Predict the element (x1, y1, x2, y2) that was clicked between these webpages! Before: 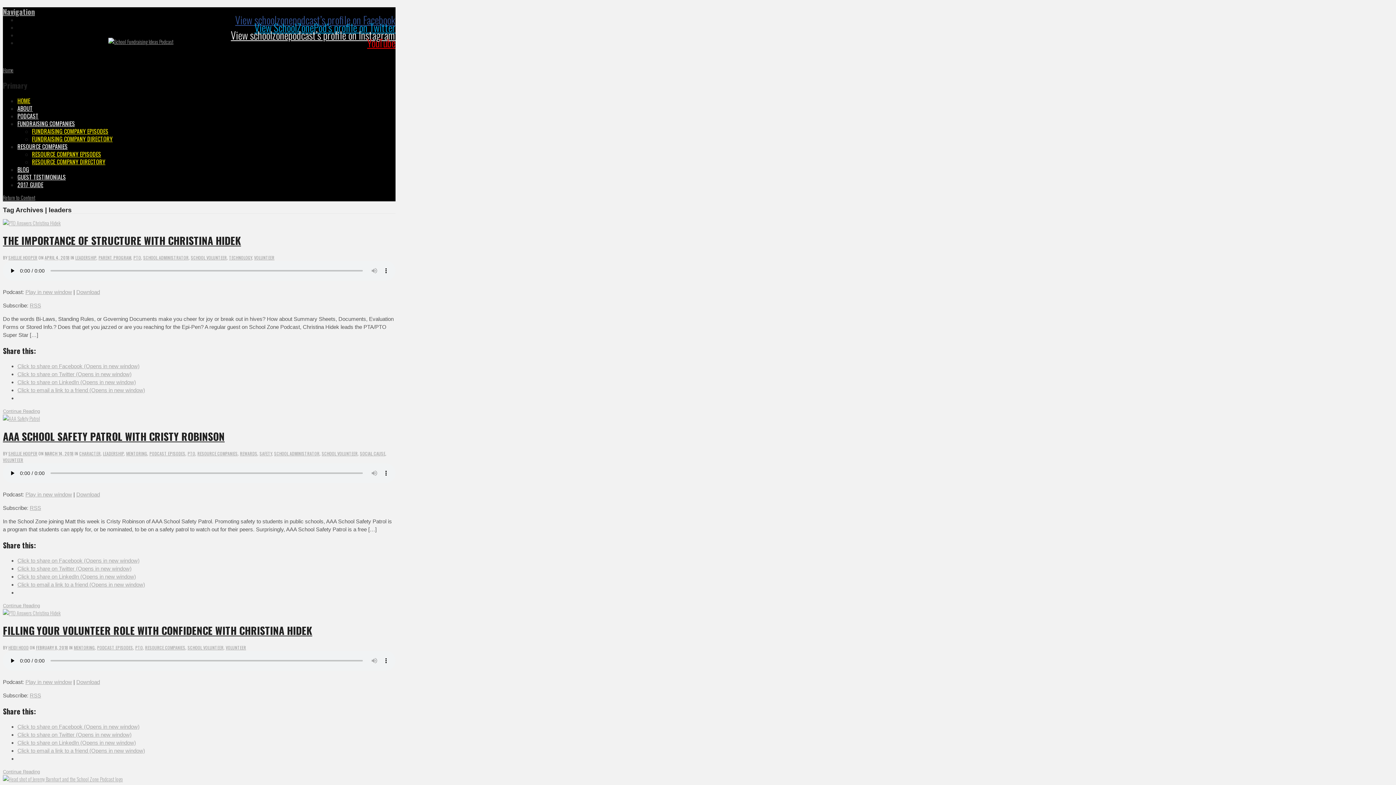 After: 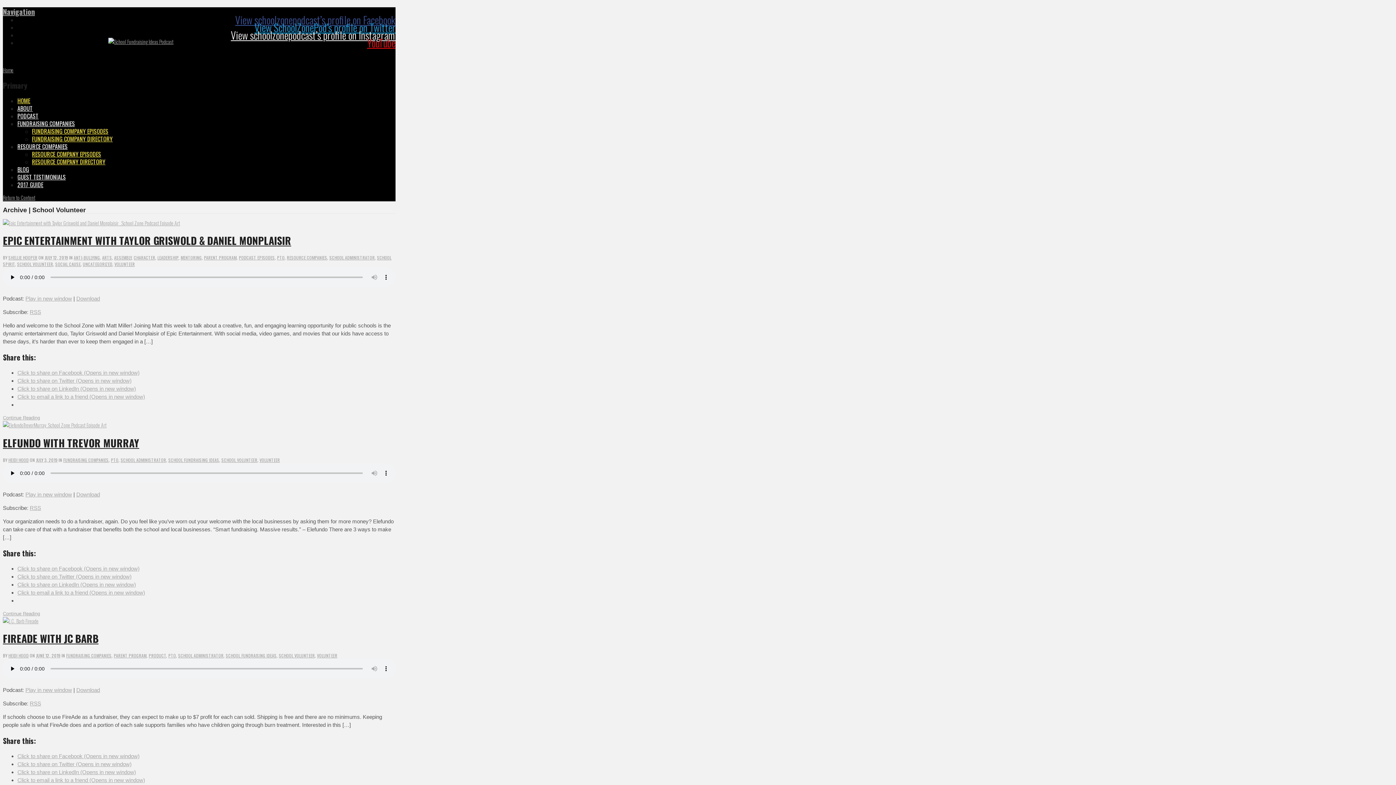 Action: label: SCHOOL VOLUNTEER bbox: (321, 450, 357, 456)